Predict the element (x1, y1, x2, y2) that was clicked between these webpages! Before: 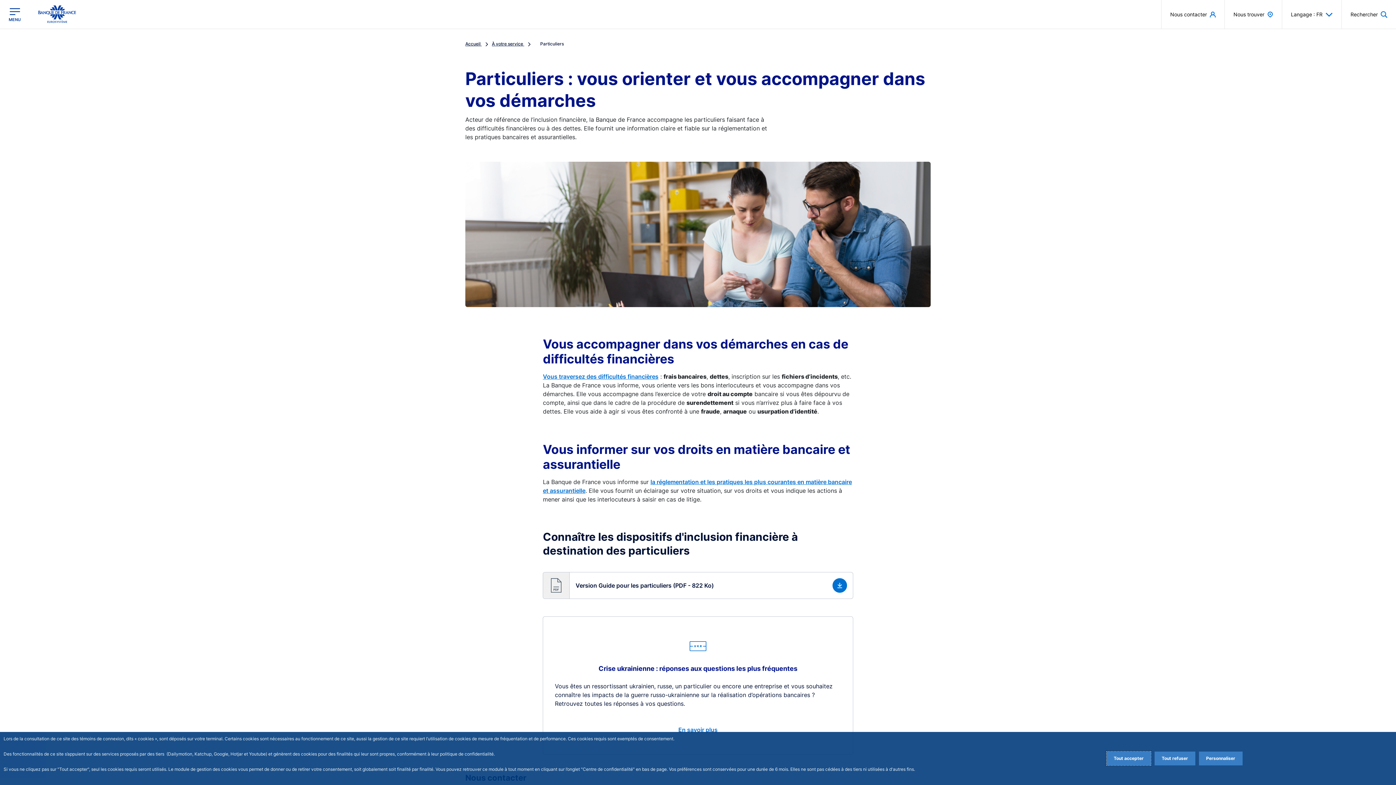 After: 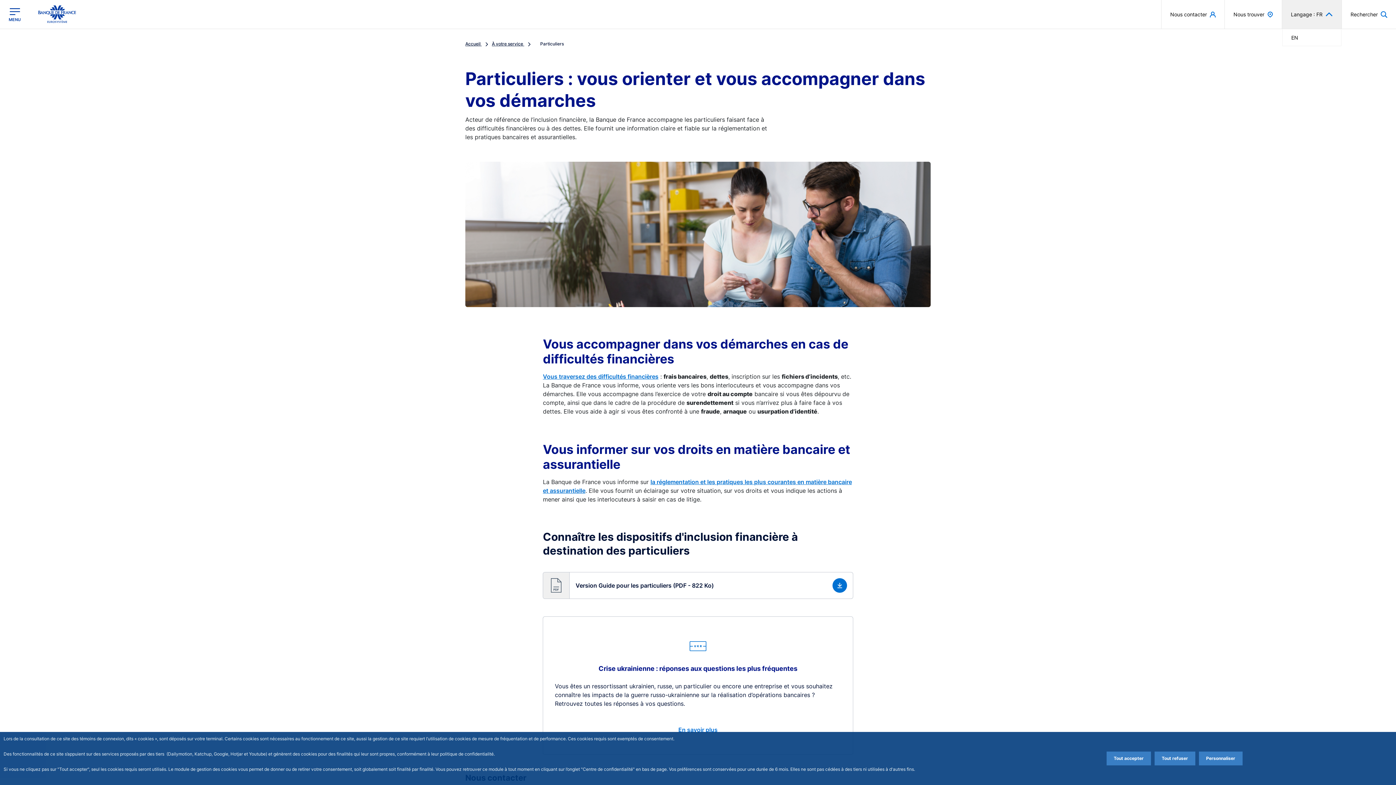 Action: label: Langage : FR bbox: (1282, 0, 1341, 28)